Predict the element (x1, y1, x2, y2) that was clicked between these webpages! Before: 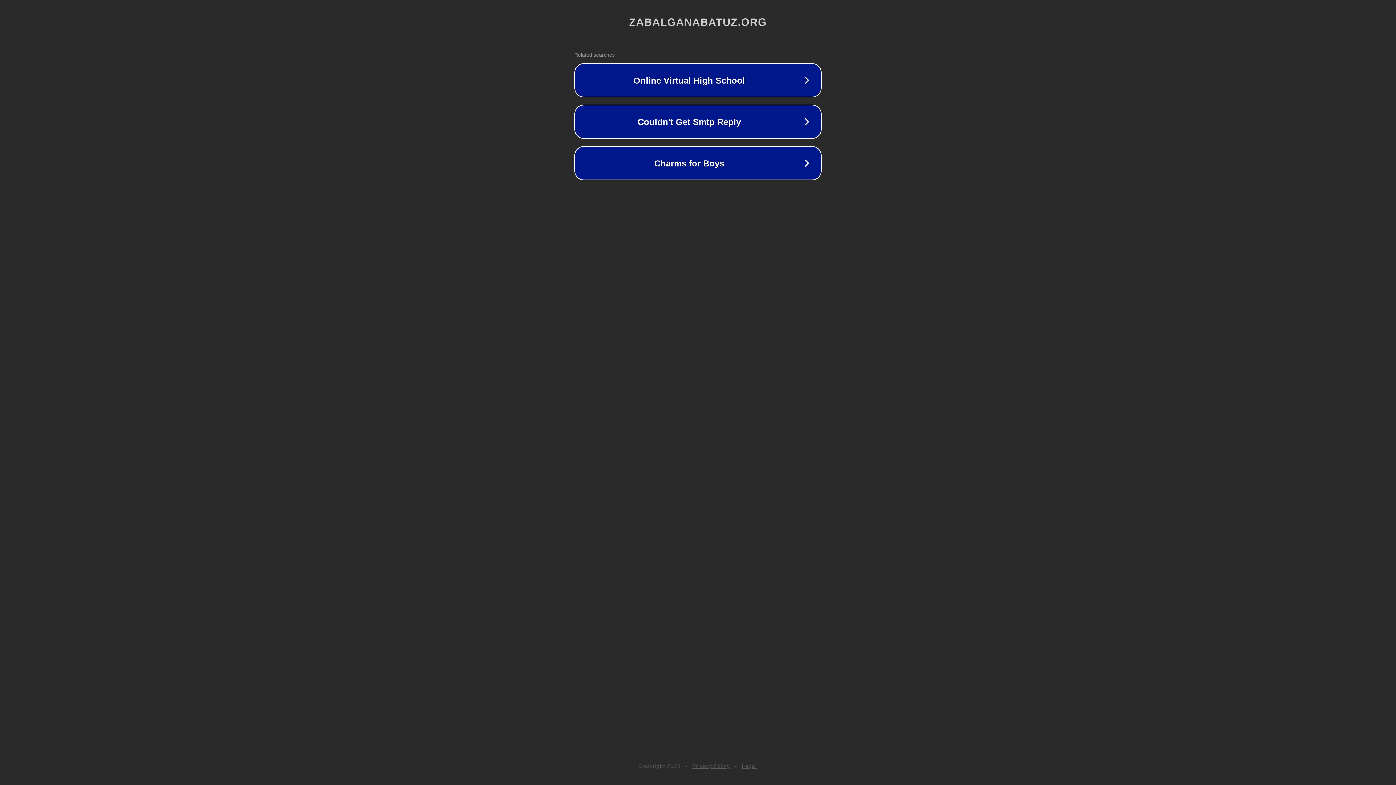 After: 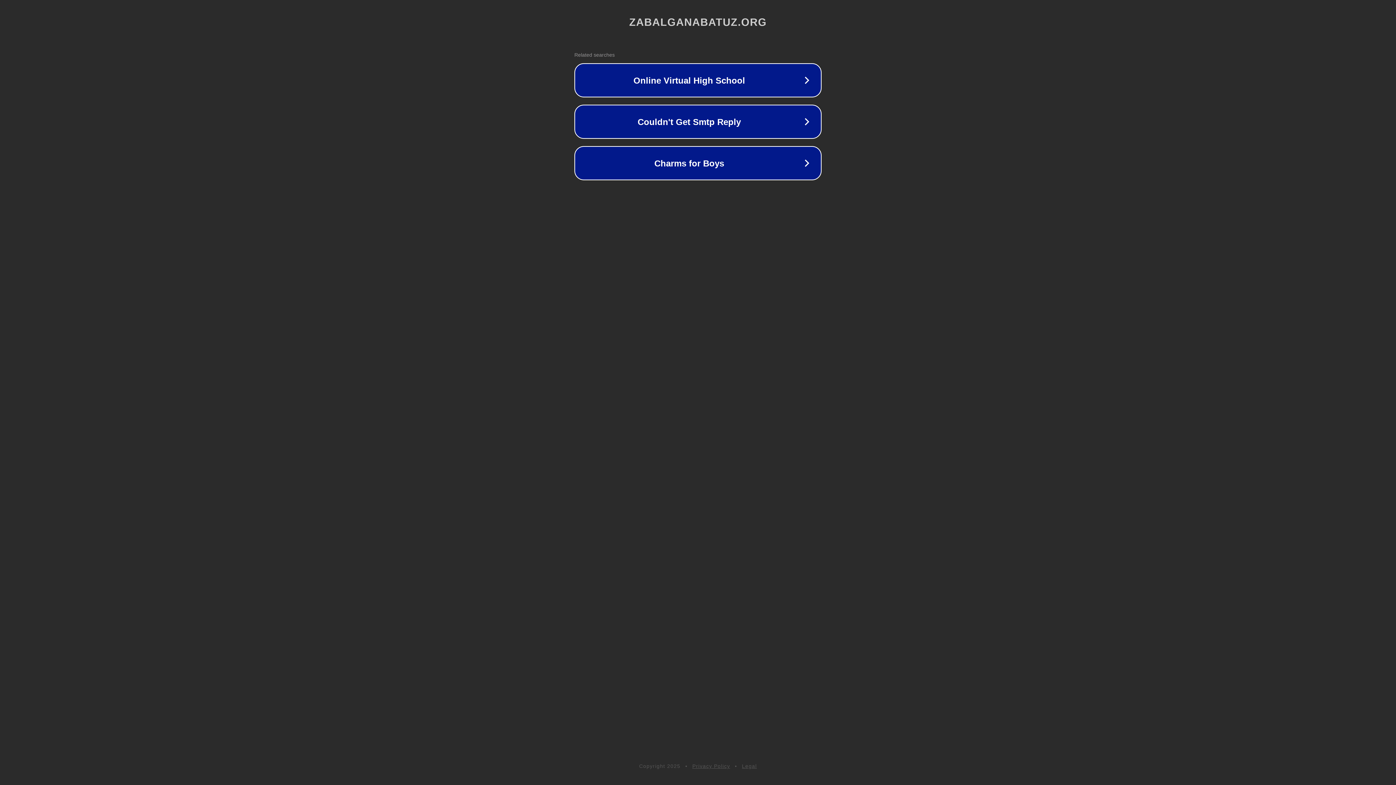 Action: bbox: (692, 763, 730, 769) label: Privacy Policy